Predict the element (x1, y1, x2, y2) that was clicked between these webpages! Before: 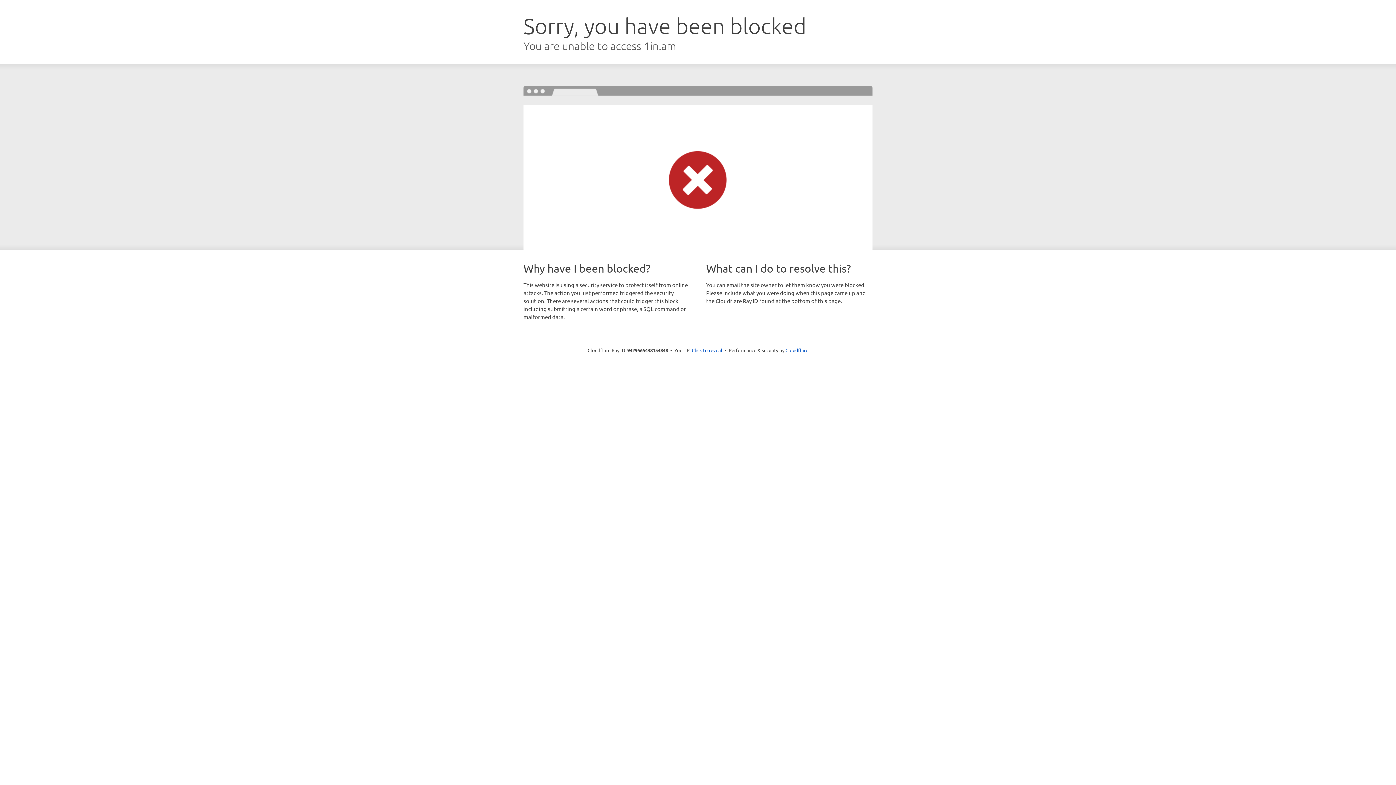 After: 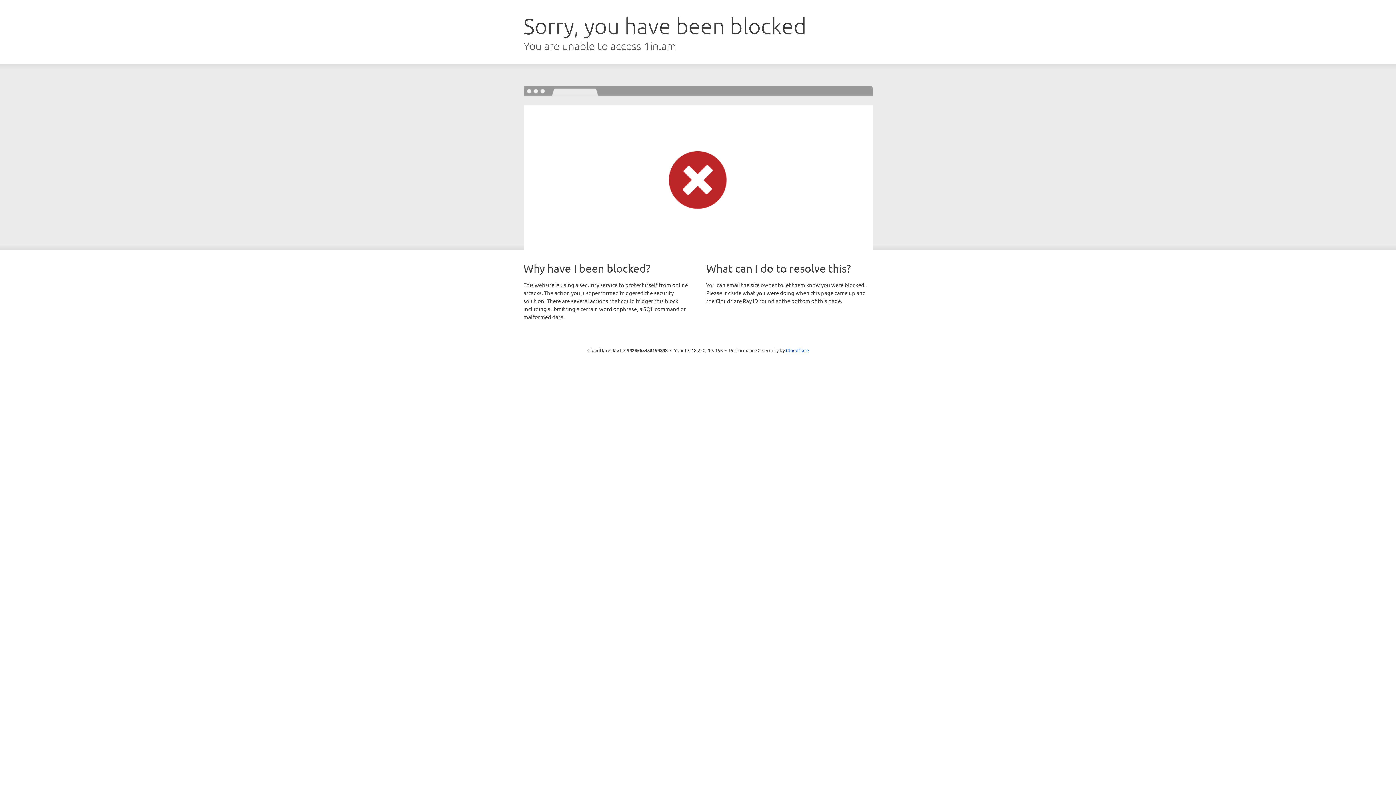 Action: label: Click to reveal bbox: (692, 346, 722, 353)